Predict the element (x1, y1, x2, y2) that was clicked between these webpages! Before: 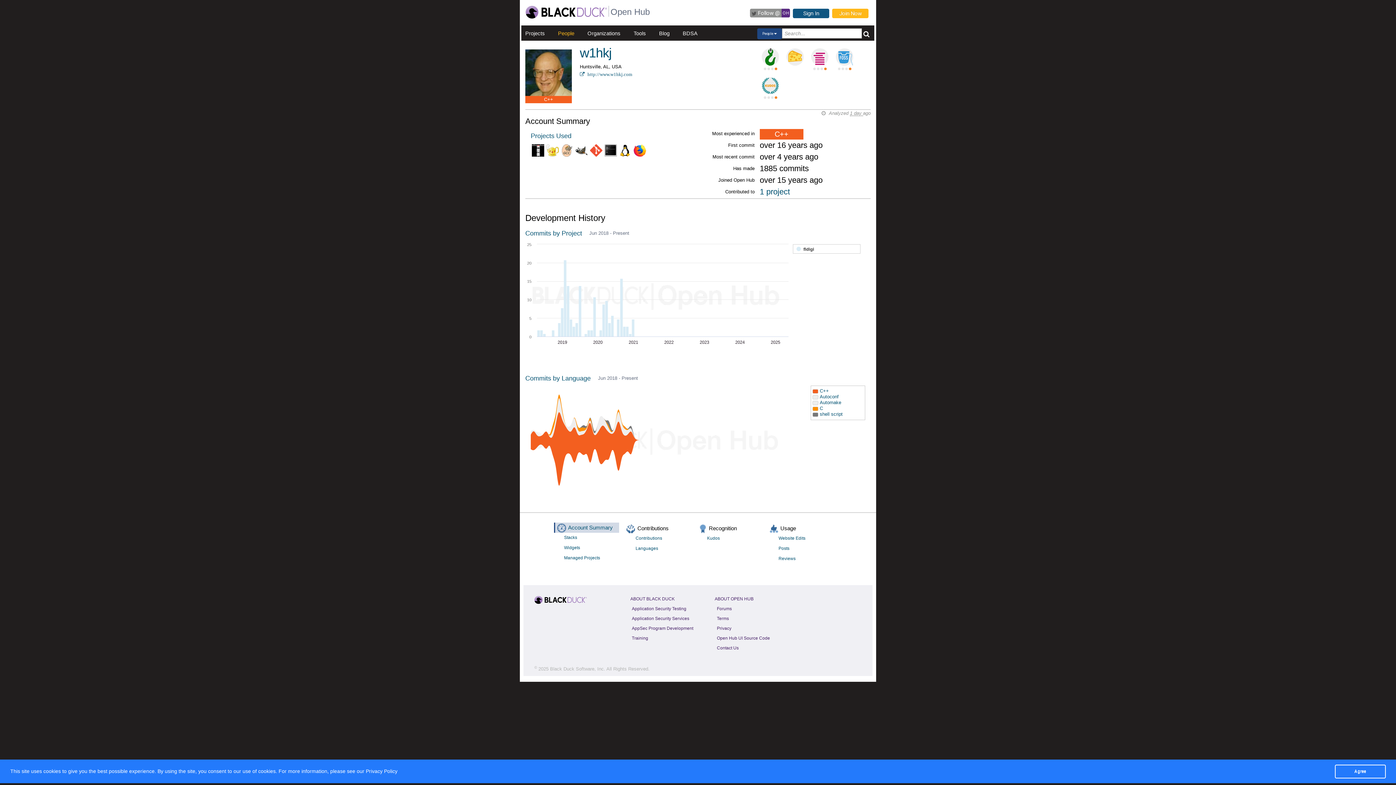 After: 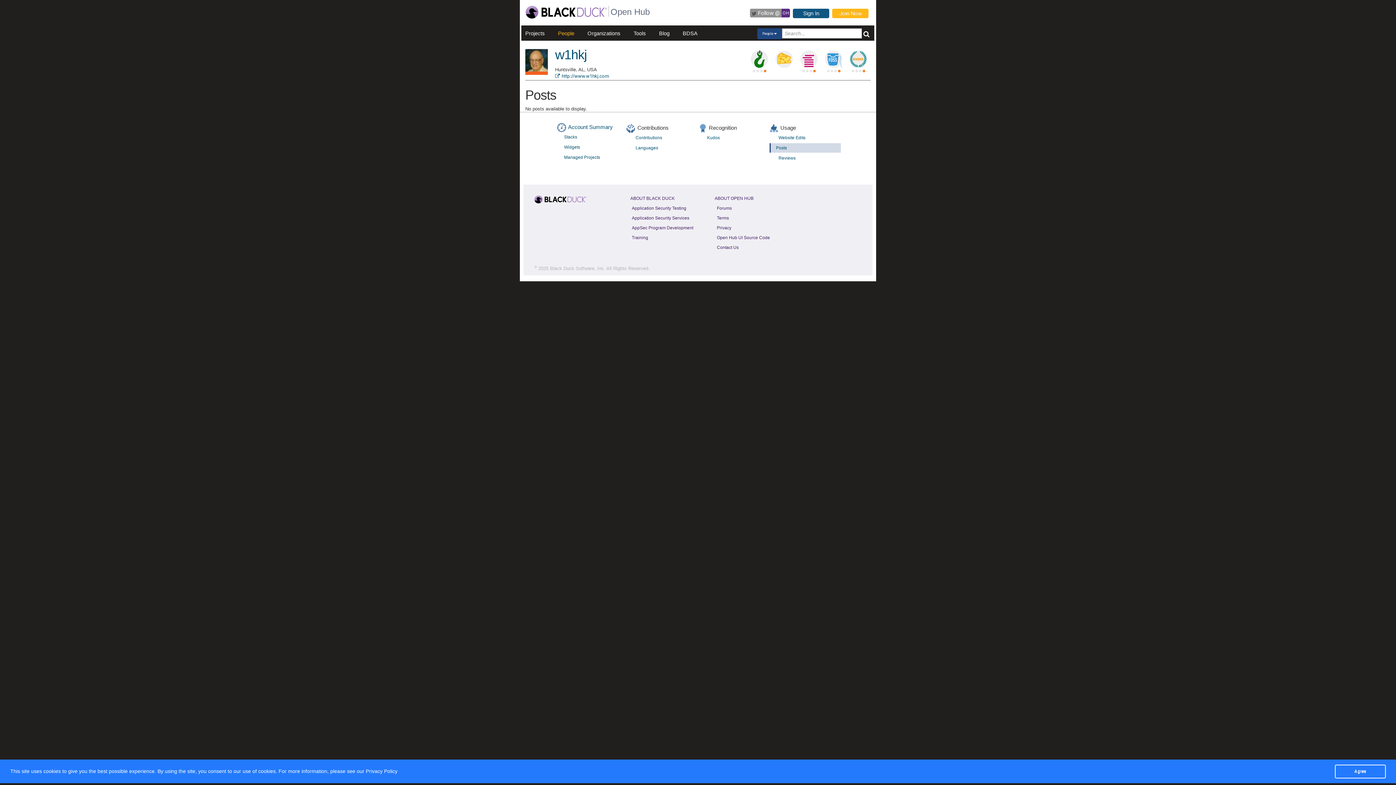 Action: label: Posts bbox: (773, 543, 841, 553)